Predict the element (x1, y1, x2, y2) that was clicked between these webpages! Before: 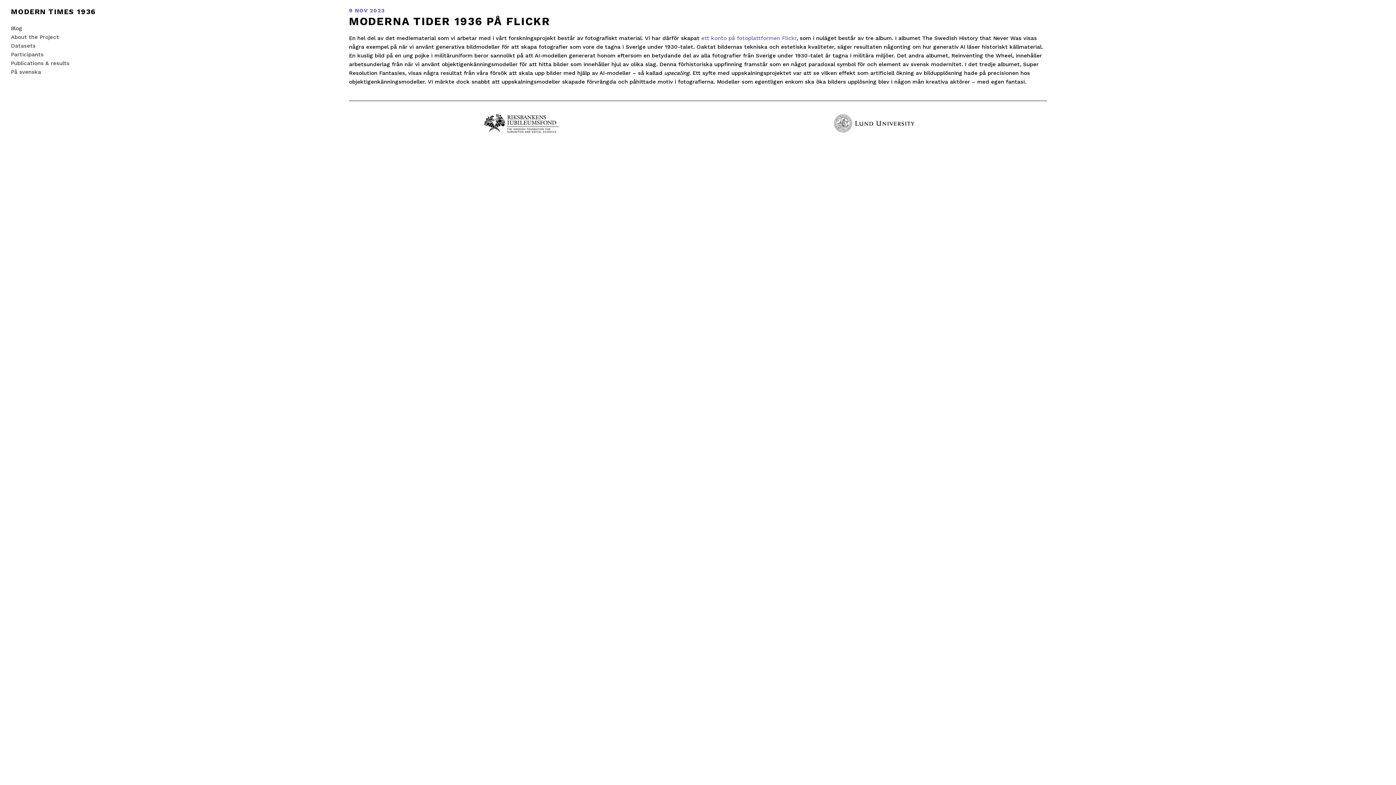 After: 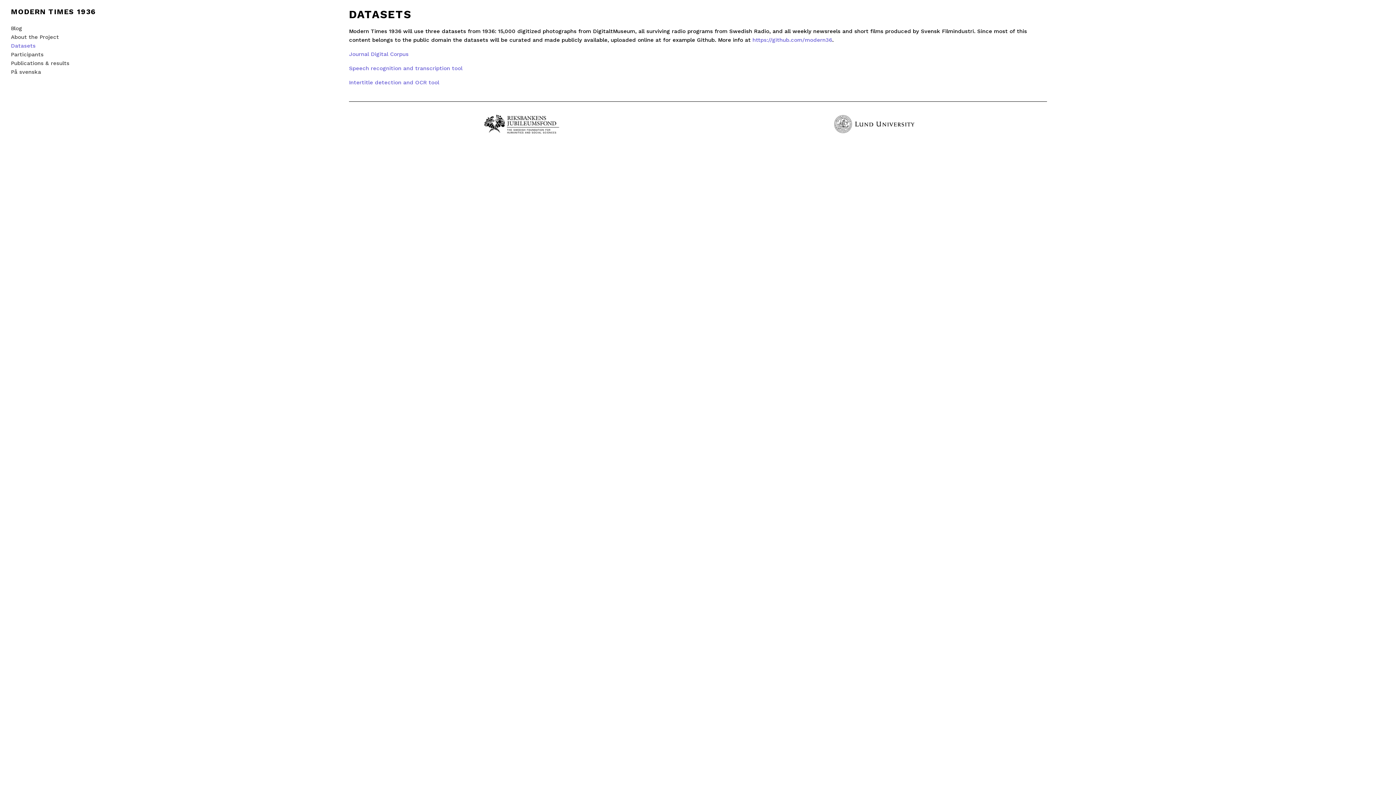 Action: label: Datasets bbox: (10, 42, 35, 49)